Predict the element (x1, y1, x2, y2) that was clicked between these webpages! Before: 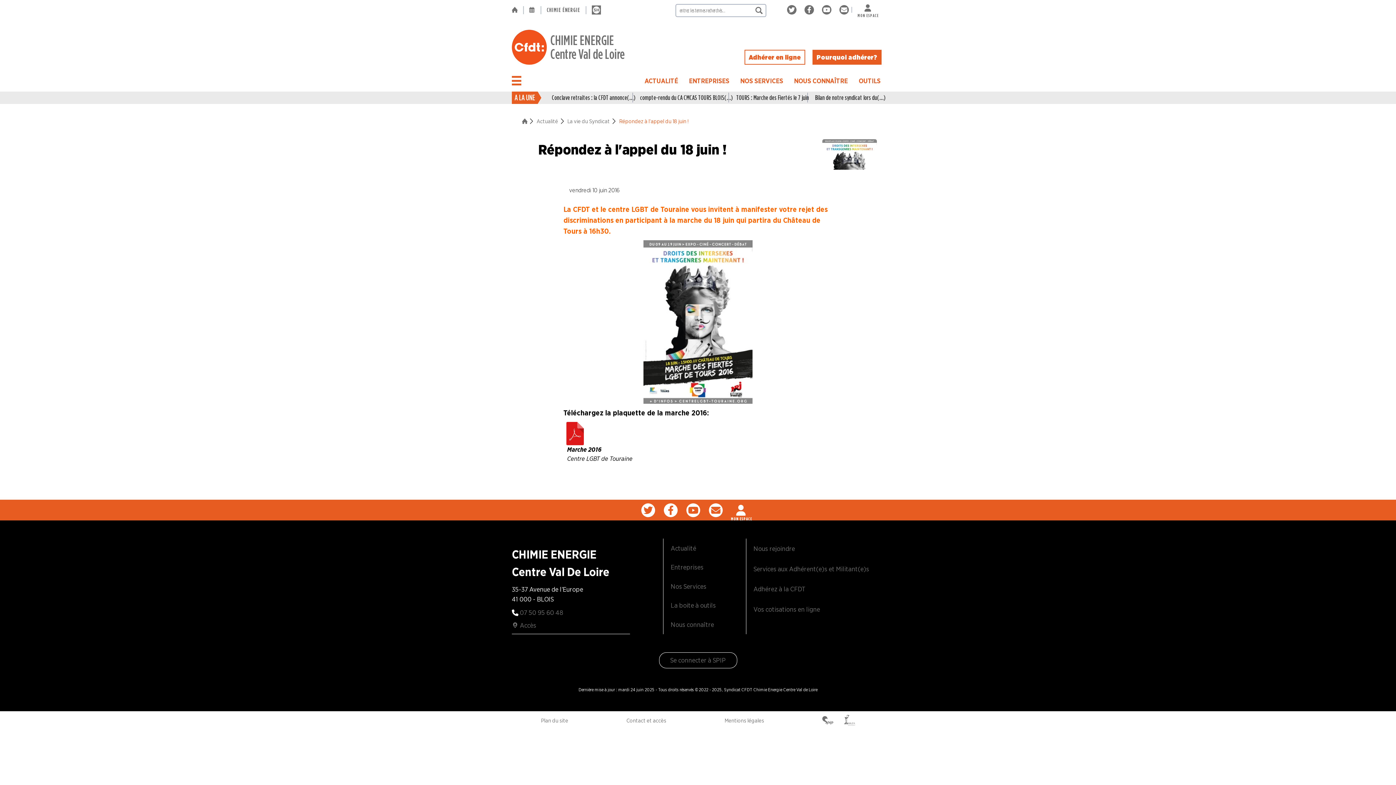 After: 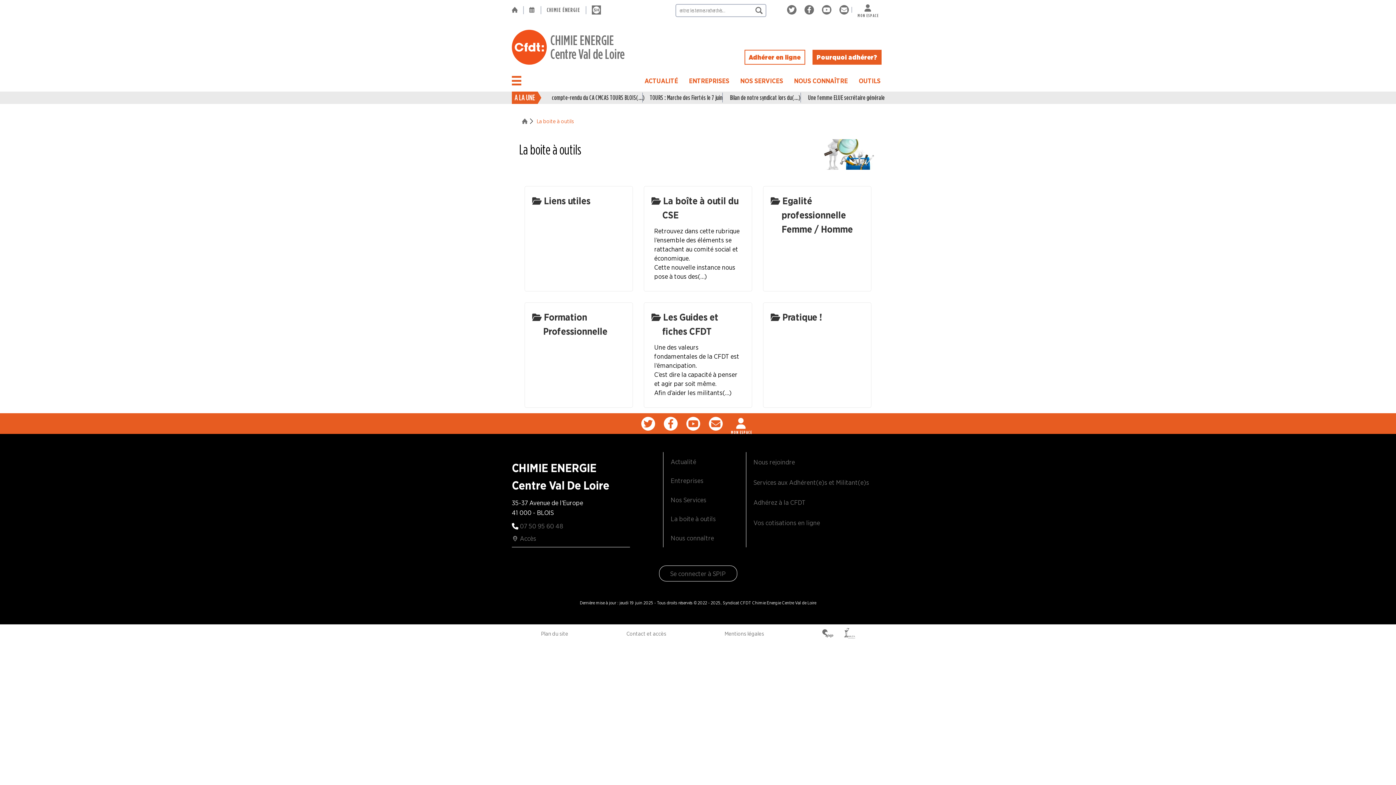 Action: label: La boite à outils bbox: (670, 600, 715, 610)